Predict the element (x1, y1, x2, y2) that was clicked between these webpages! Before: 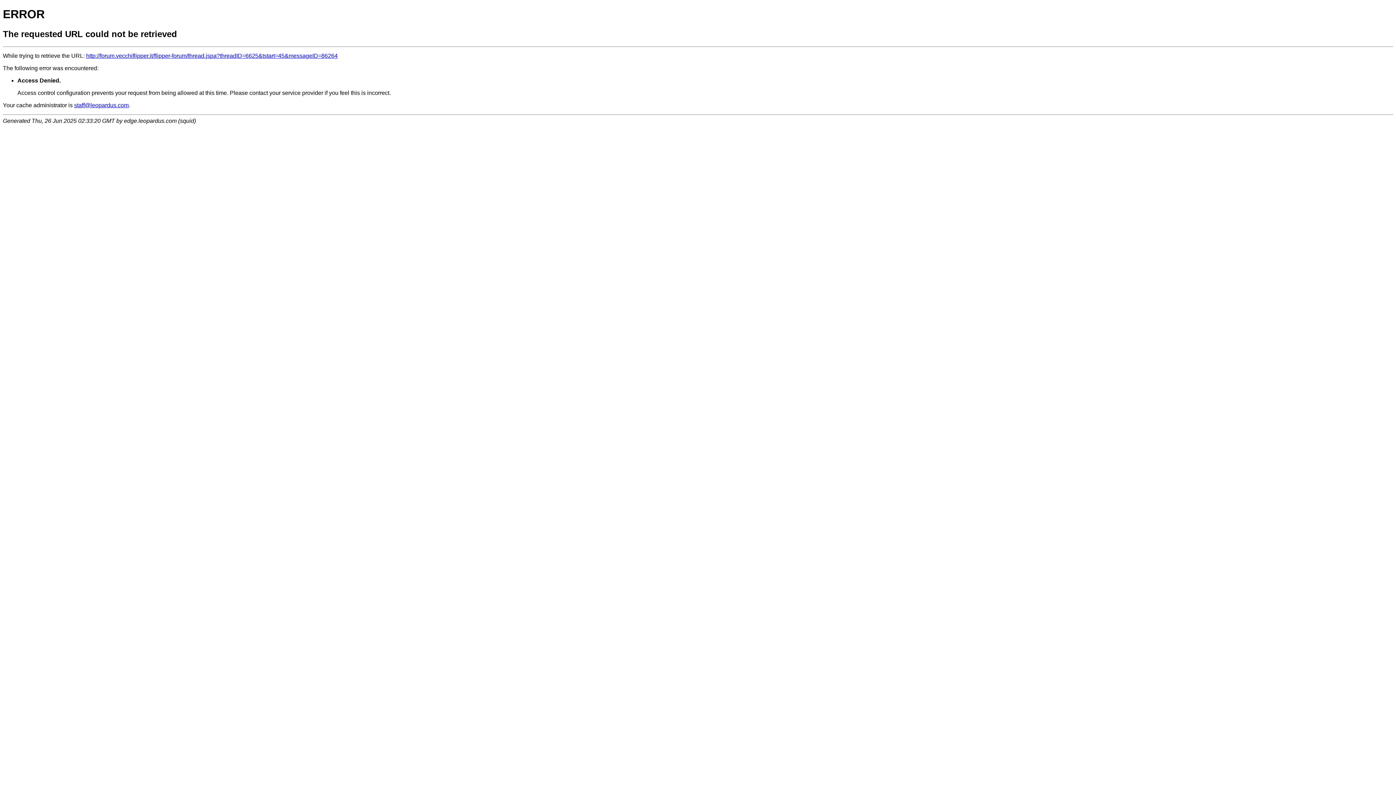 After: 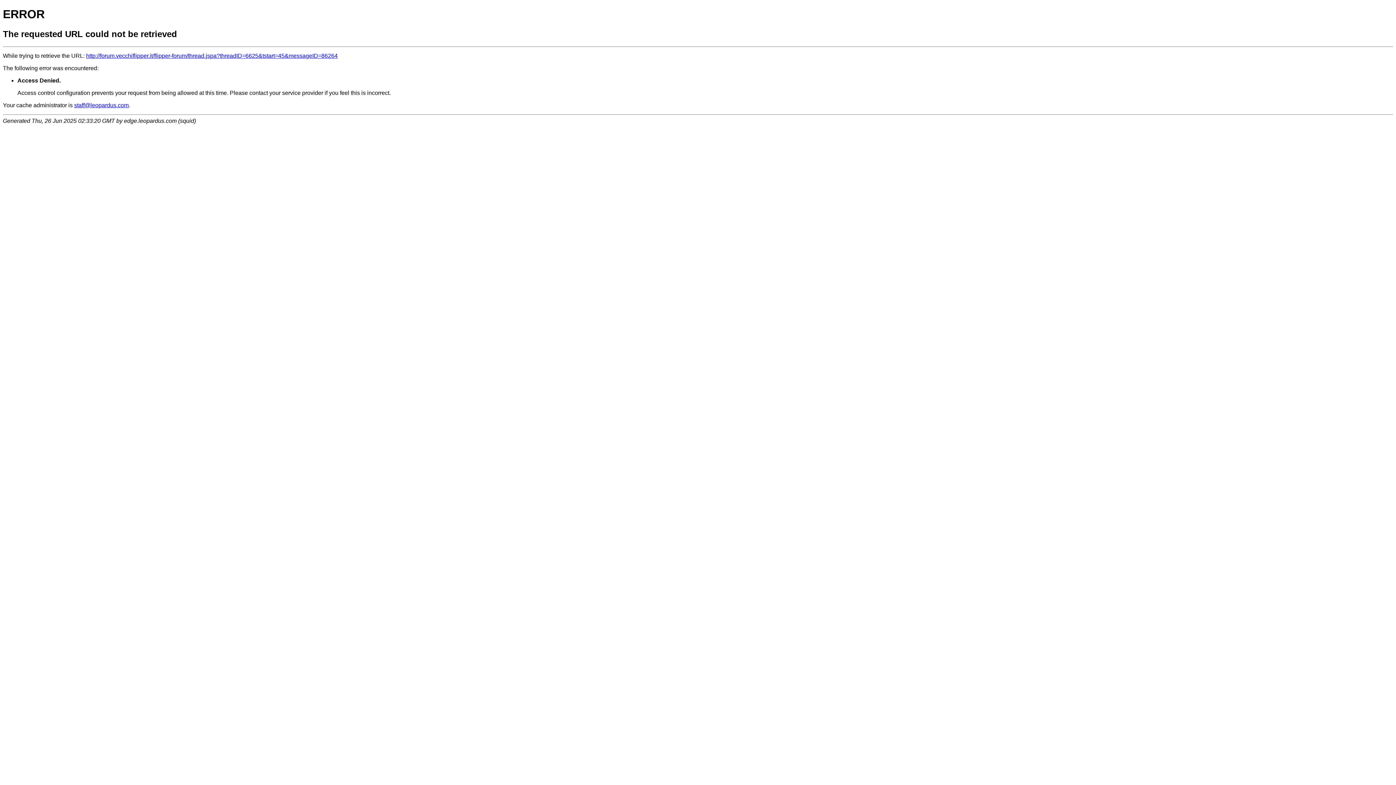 Action: bbox: (74, 102, 128, 108) label: staff@leopardus.com